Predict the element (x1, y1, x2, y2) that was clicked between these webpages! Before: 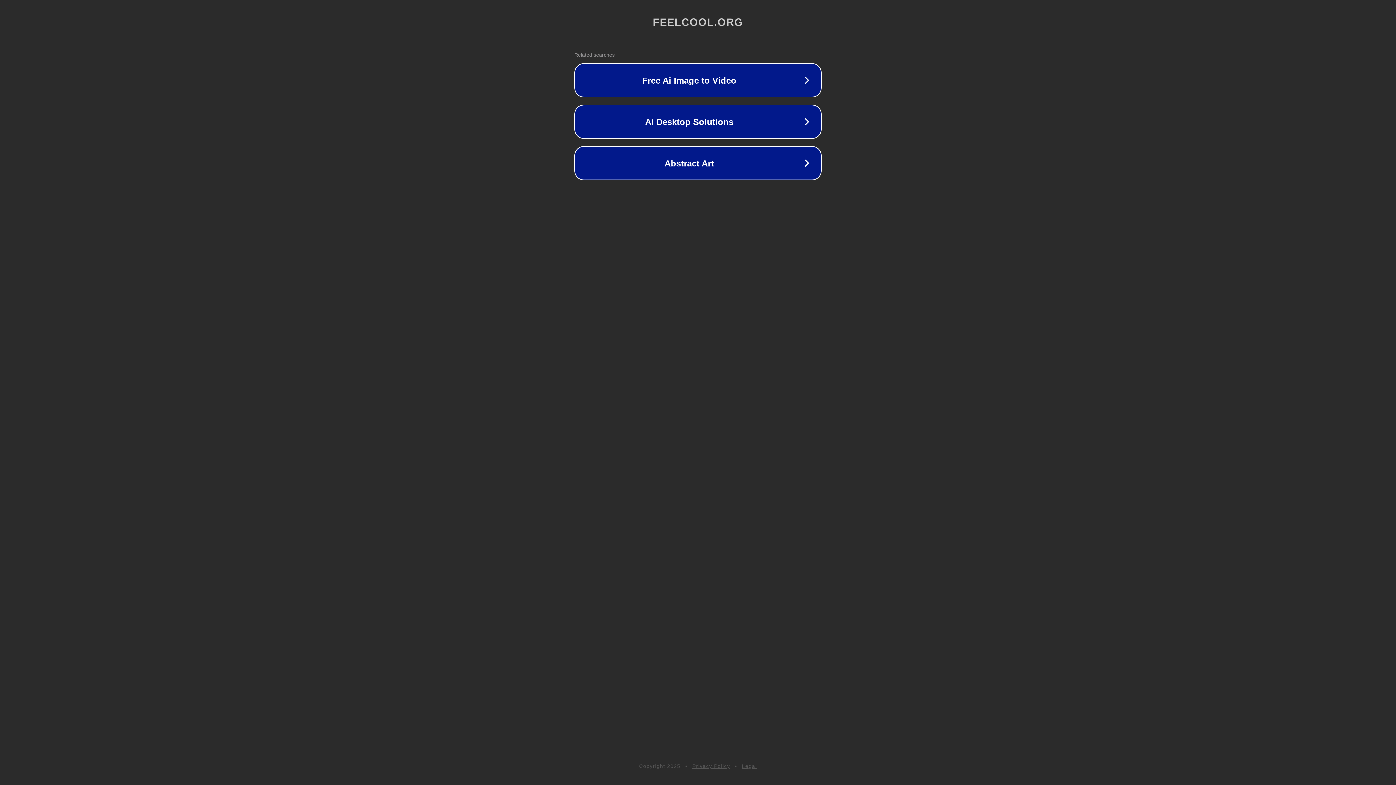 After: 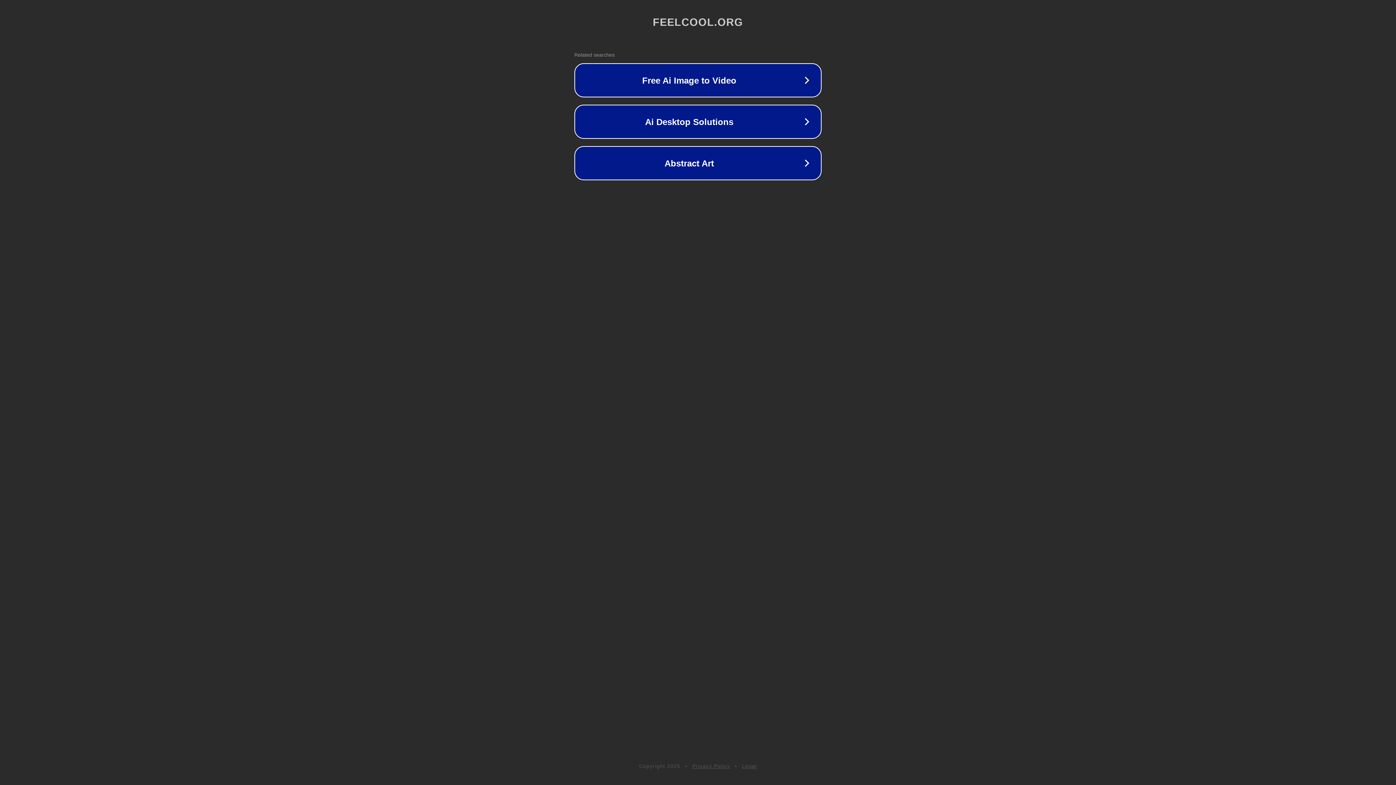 Action: label: Privacy Policy bbox: (692, 763, 730, 769)